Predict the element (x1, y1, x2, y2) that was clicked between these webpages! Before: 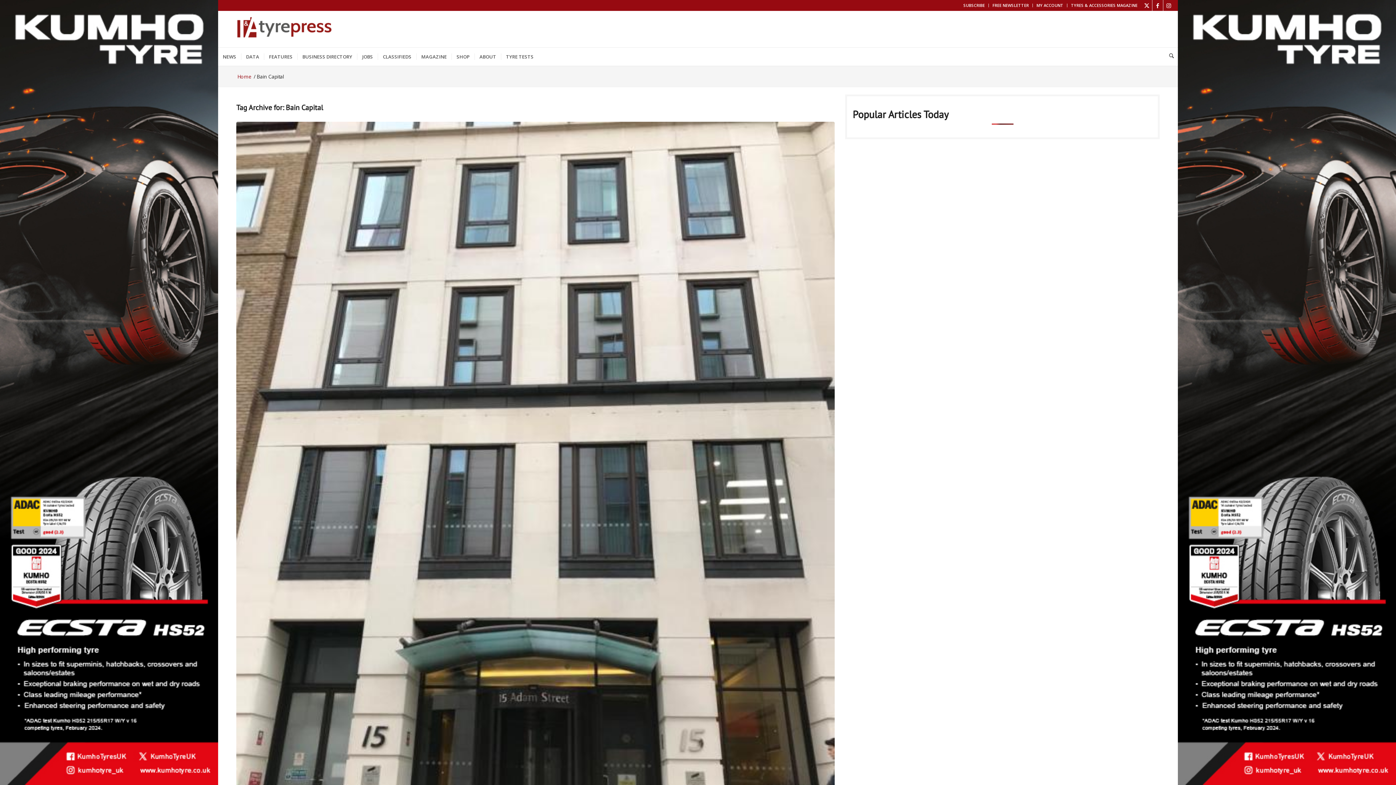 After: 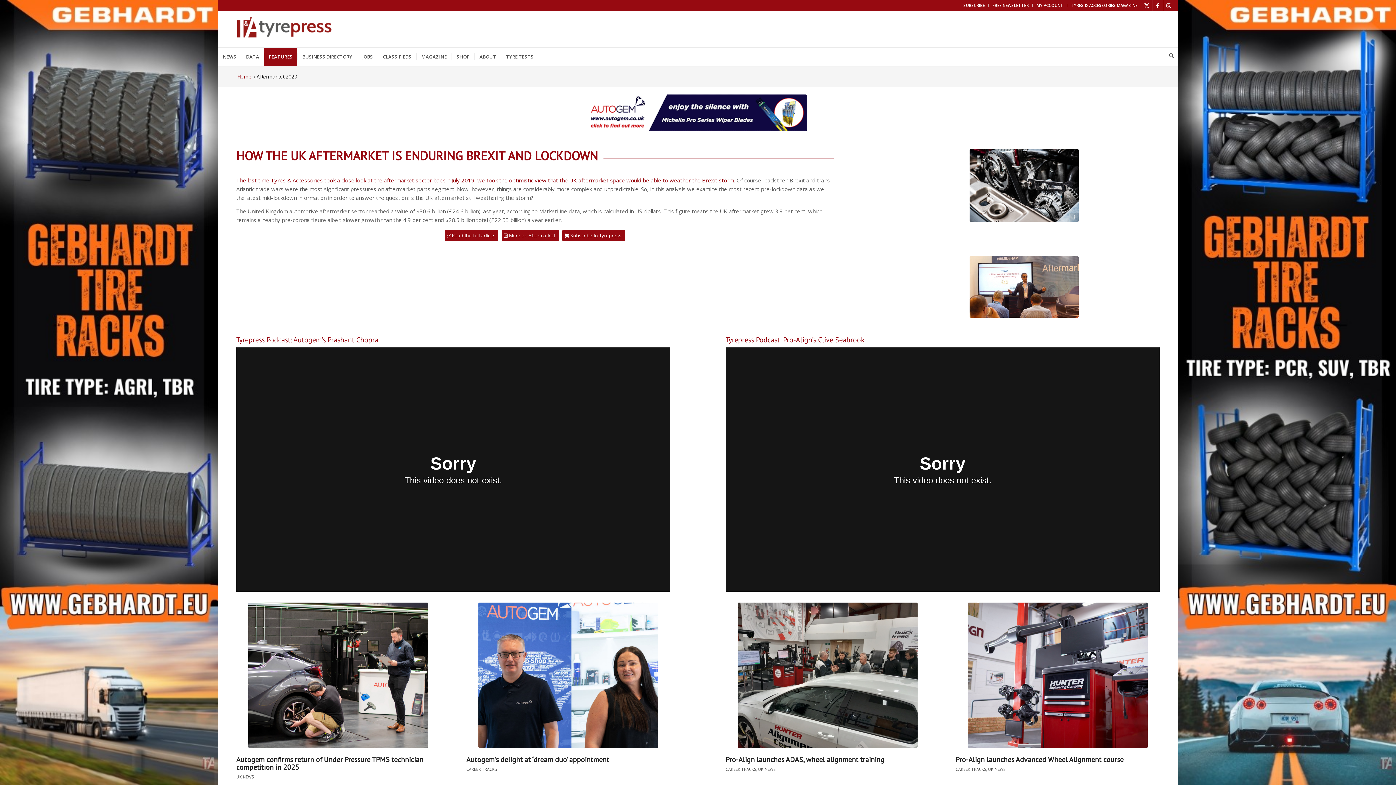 Action: bbox: (264, 47, 297, 65) label: FEATURES